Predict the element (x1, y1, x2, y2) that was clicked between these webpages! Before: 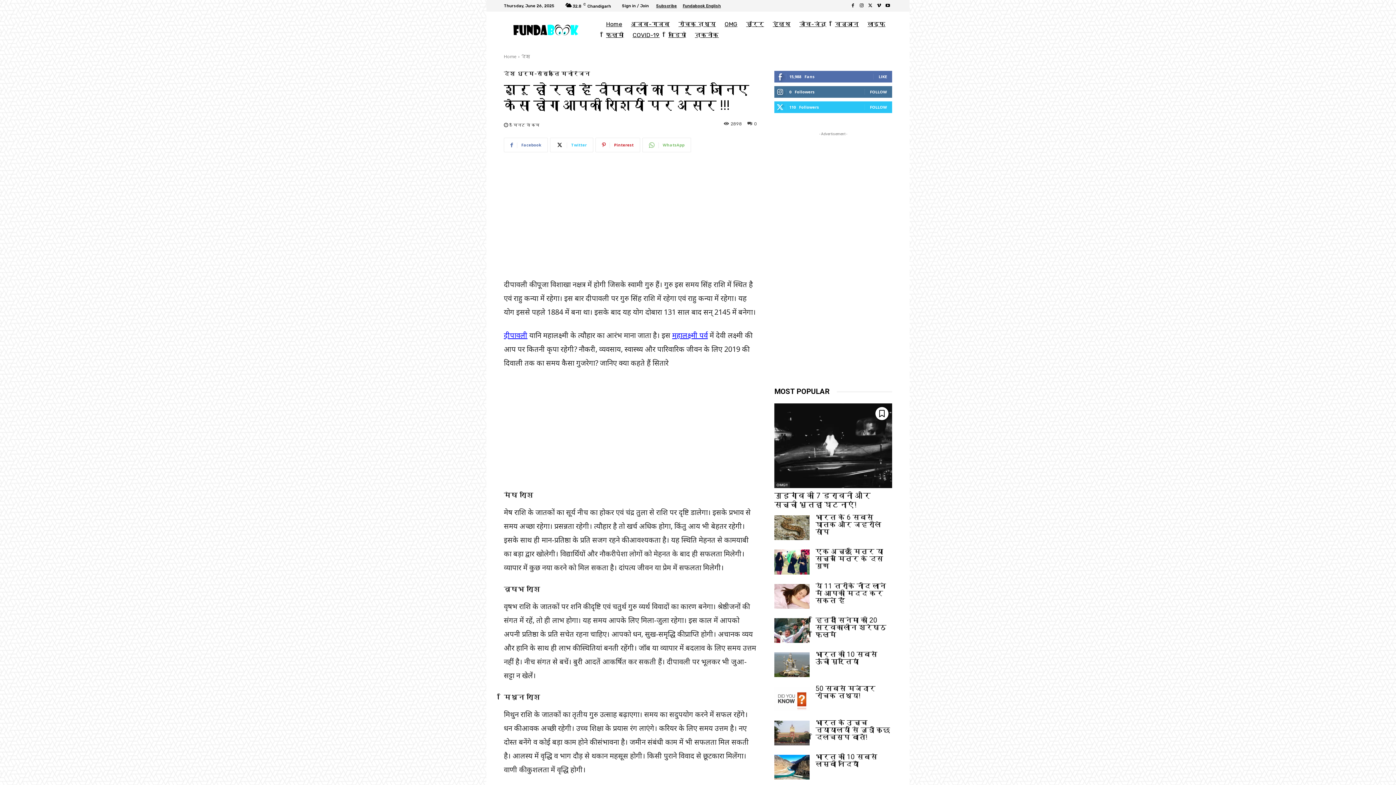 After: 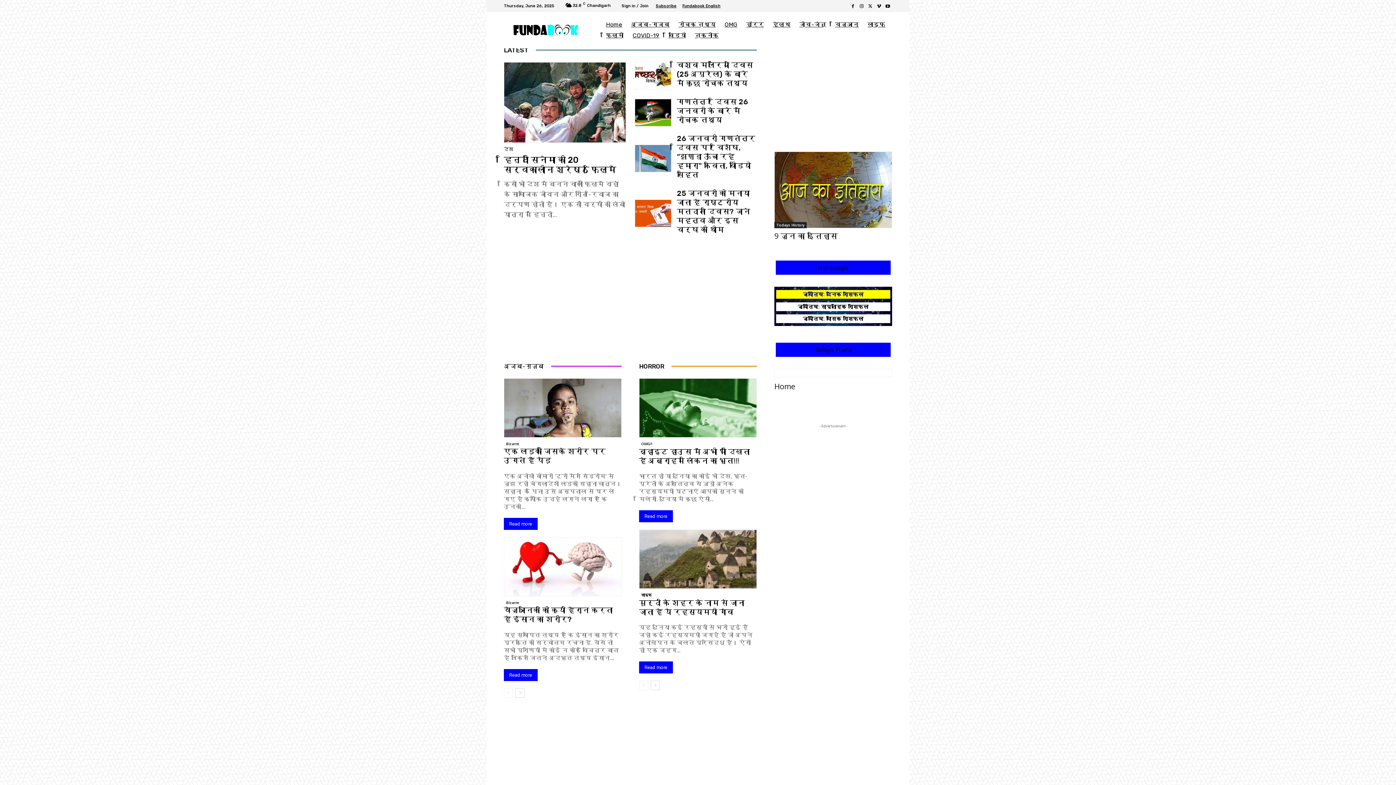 Action: bbox: (504, 24, 588, 35)